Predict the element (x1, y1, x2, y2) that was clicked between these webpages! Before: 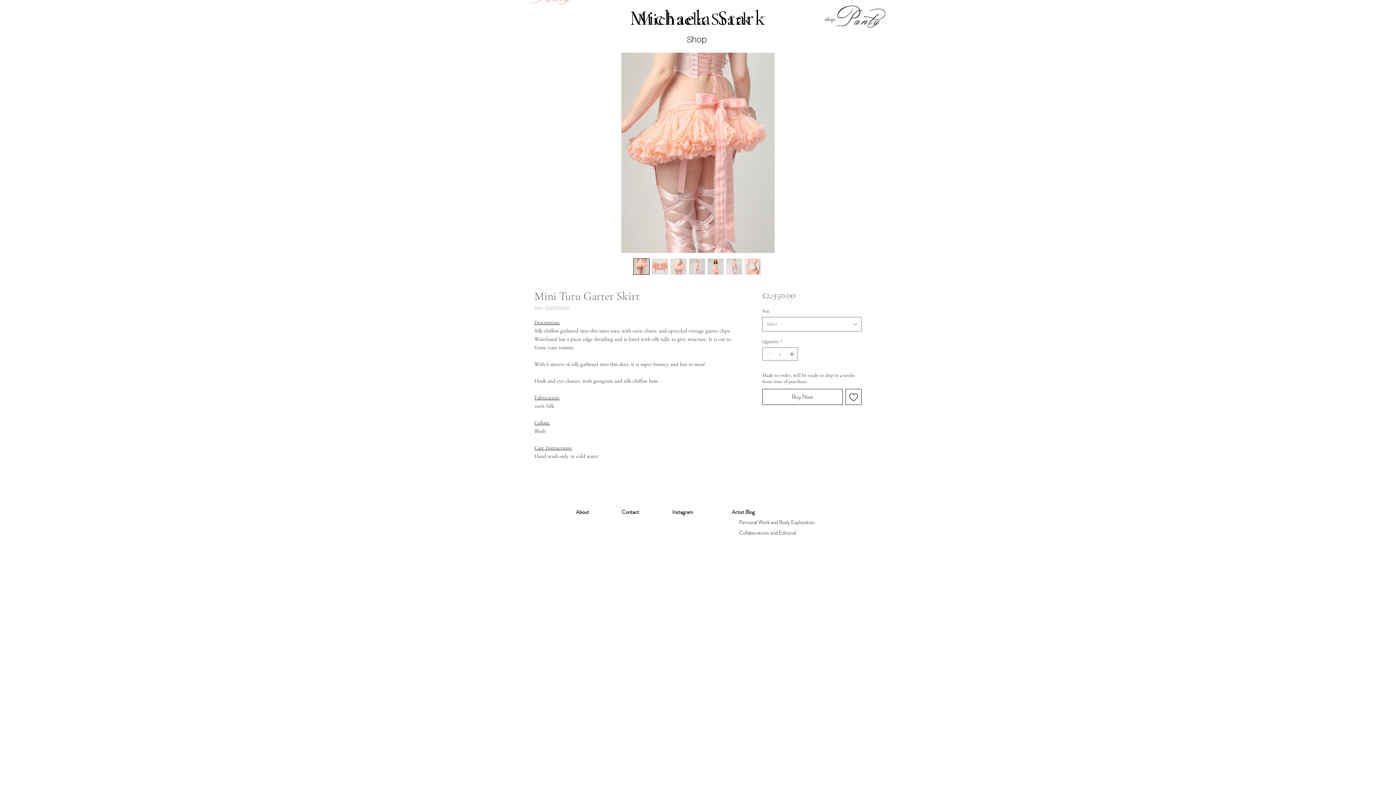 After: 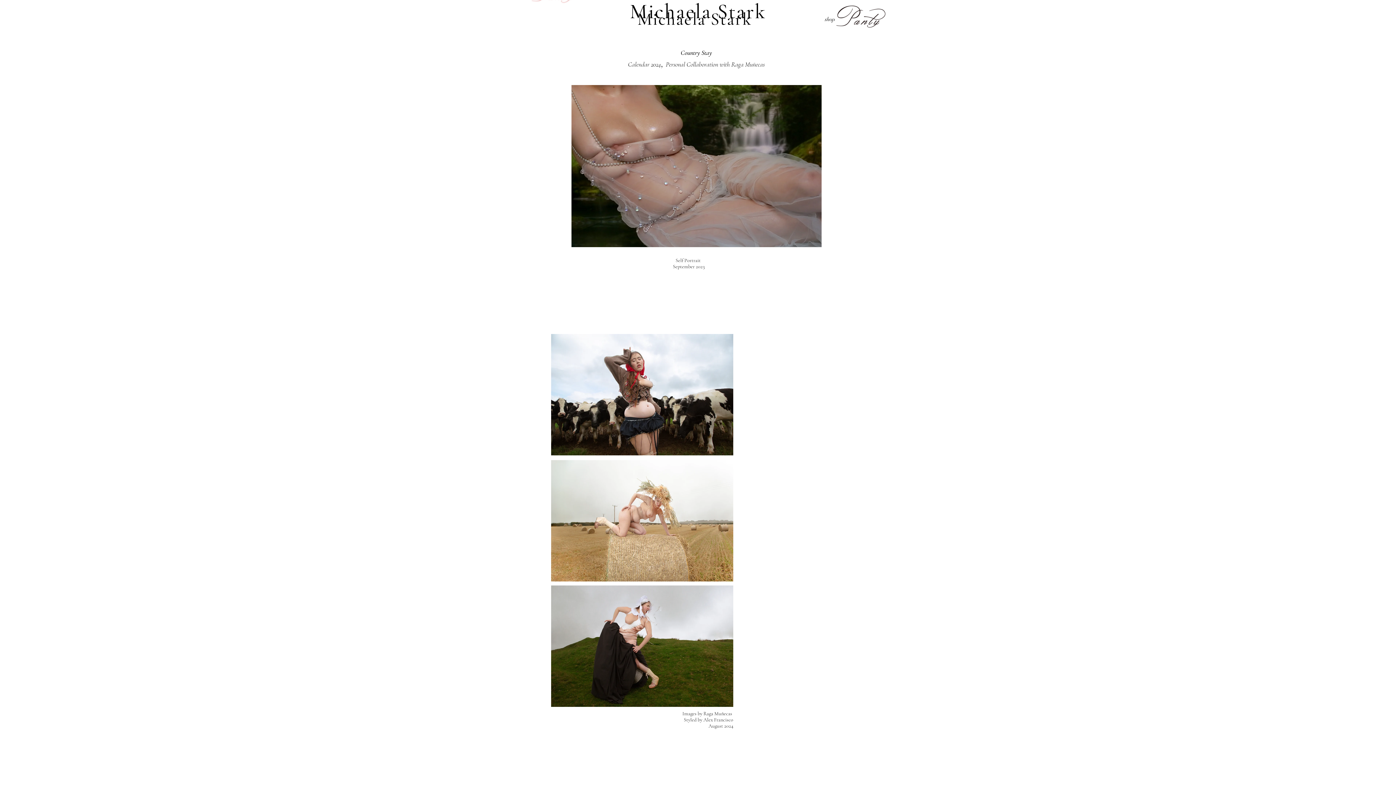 Action: label: Personal Work and Body Exploration bbox: (739, 518, 814, 526)